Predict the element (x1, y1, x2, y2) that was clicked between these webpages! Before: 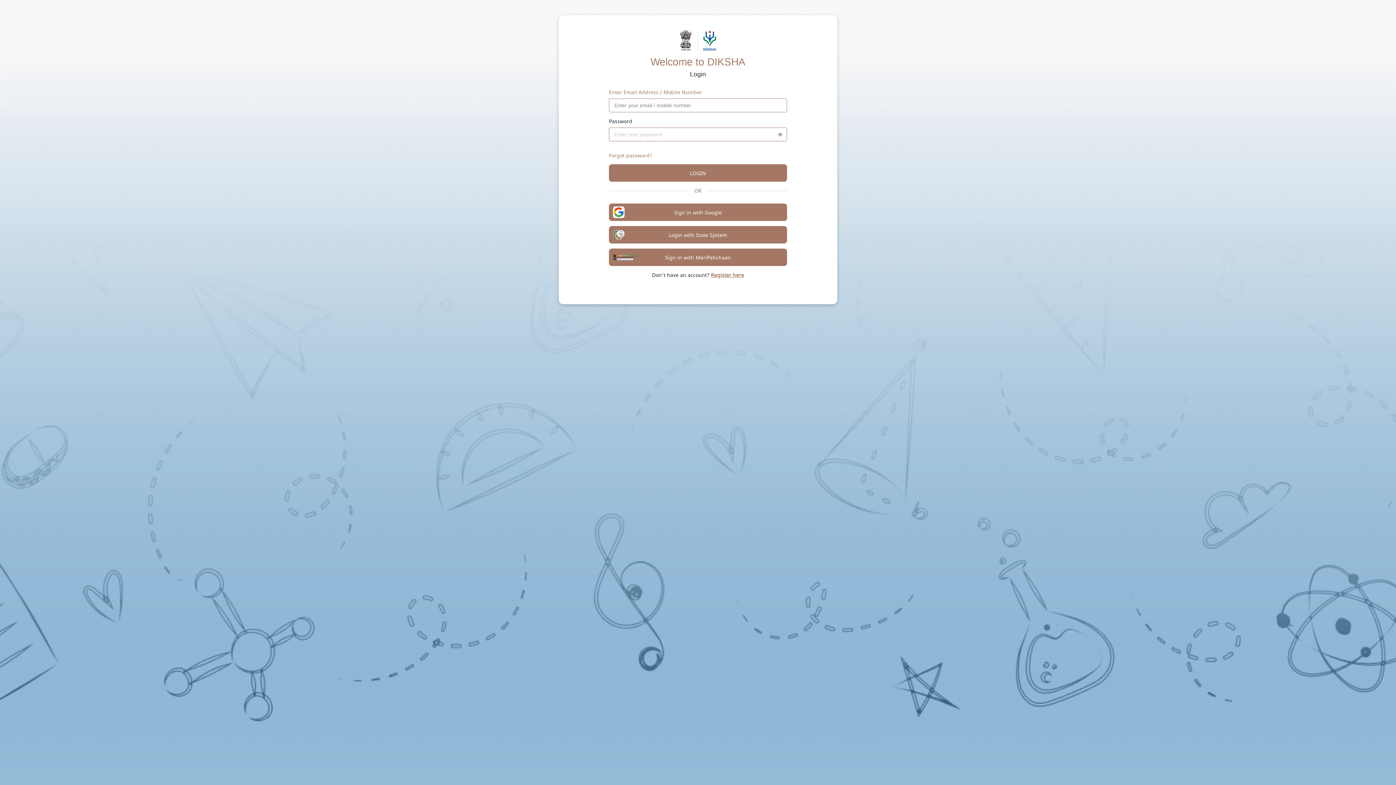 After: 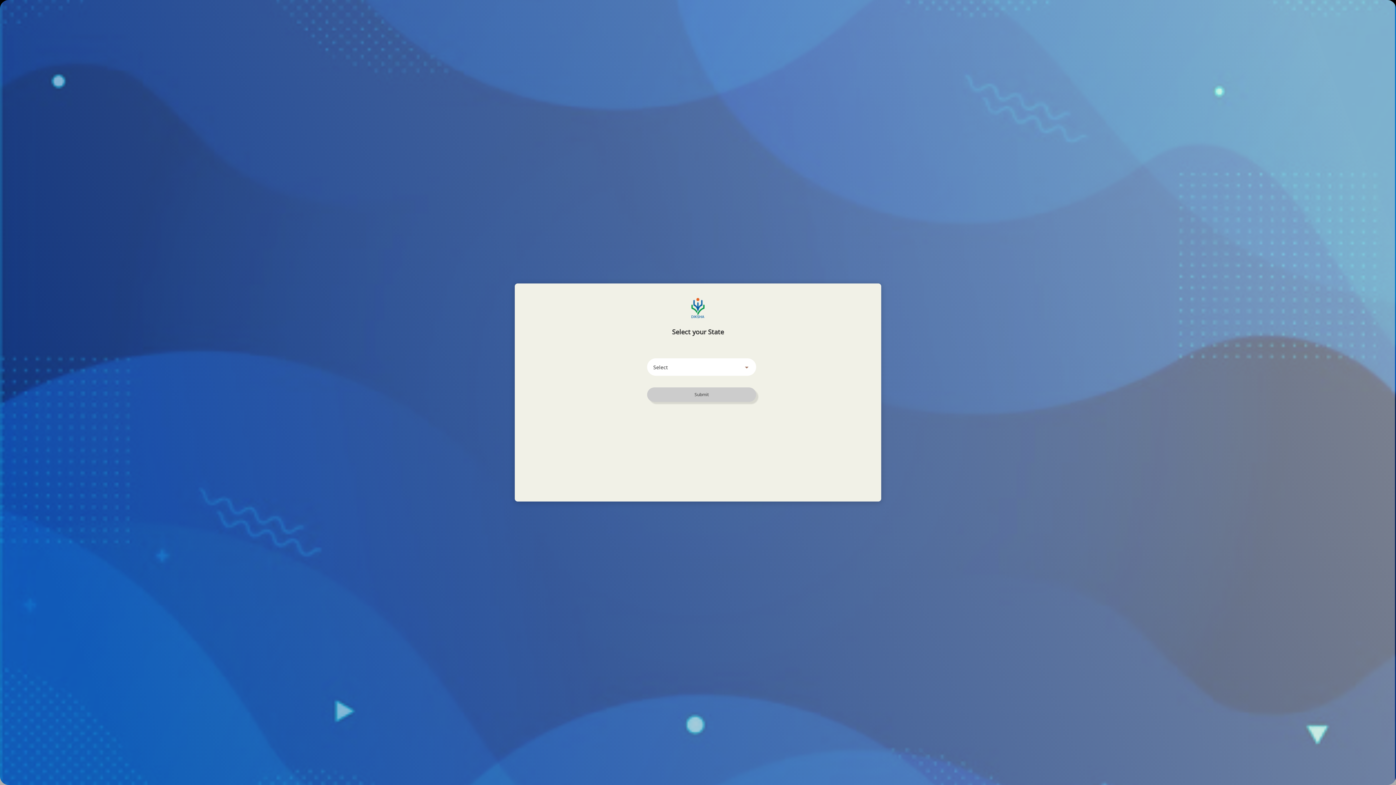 Action: label: Login with State System bbox: (609, 226, 787, 243)